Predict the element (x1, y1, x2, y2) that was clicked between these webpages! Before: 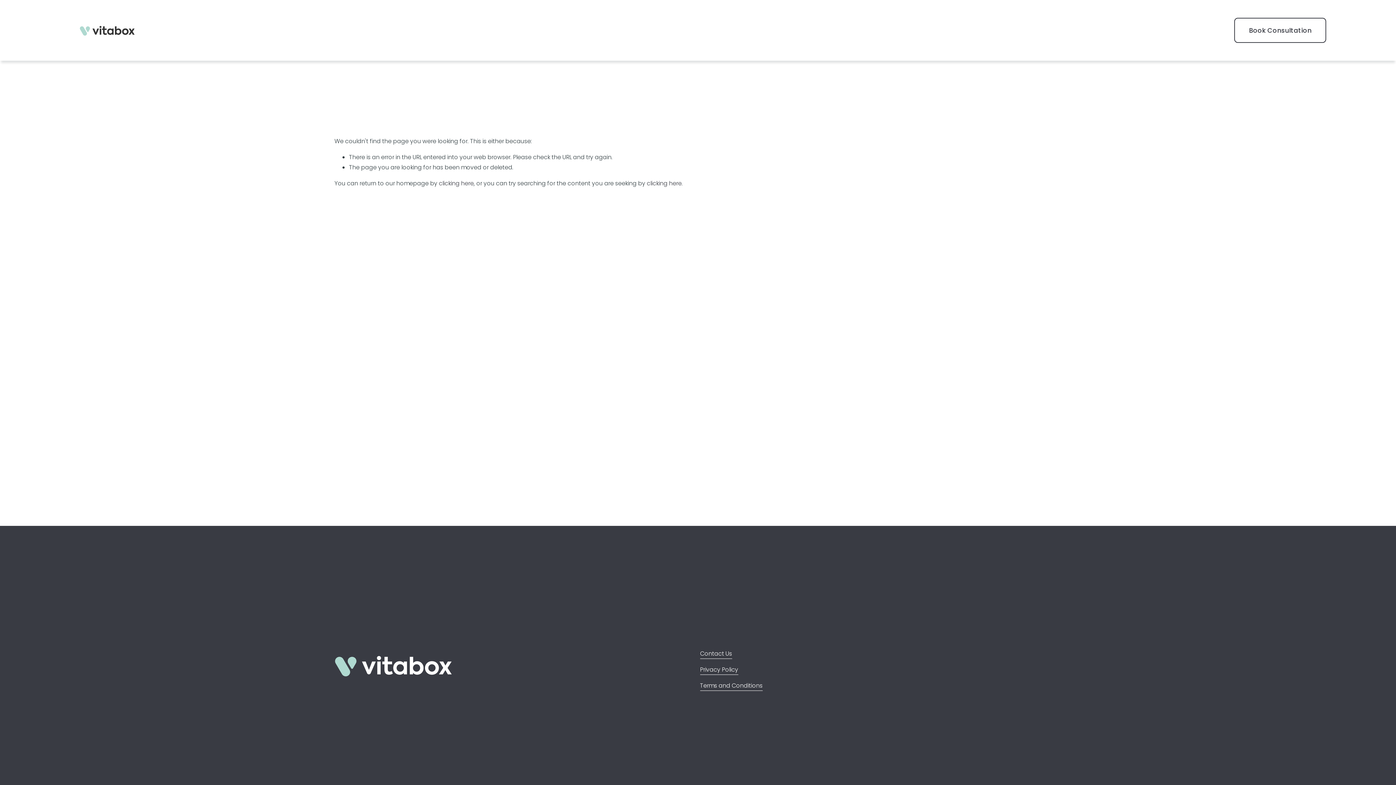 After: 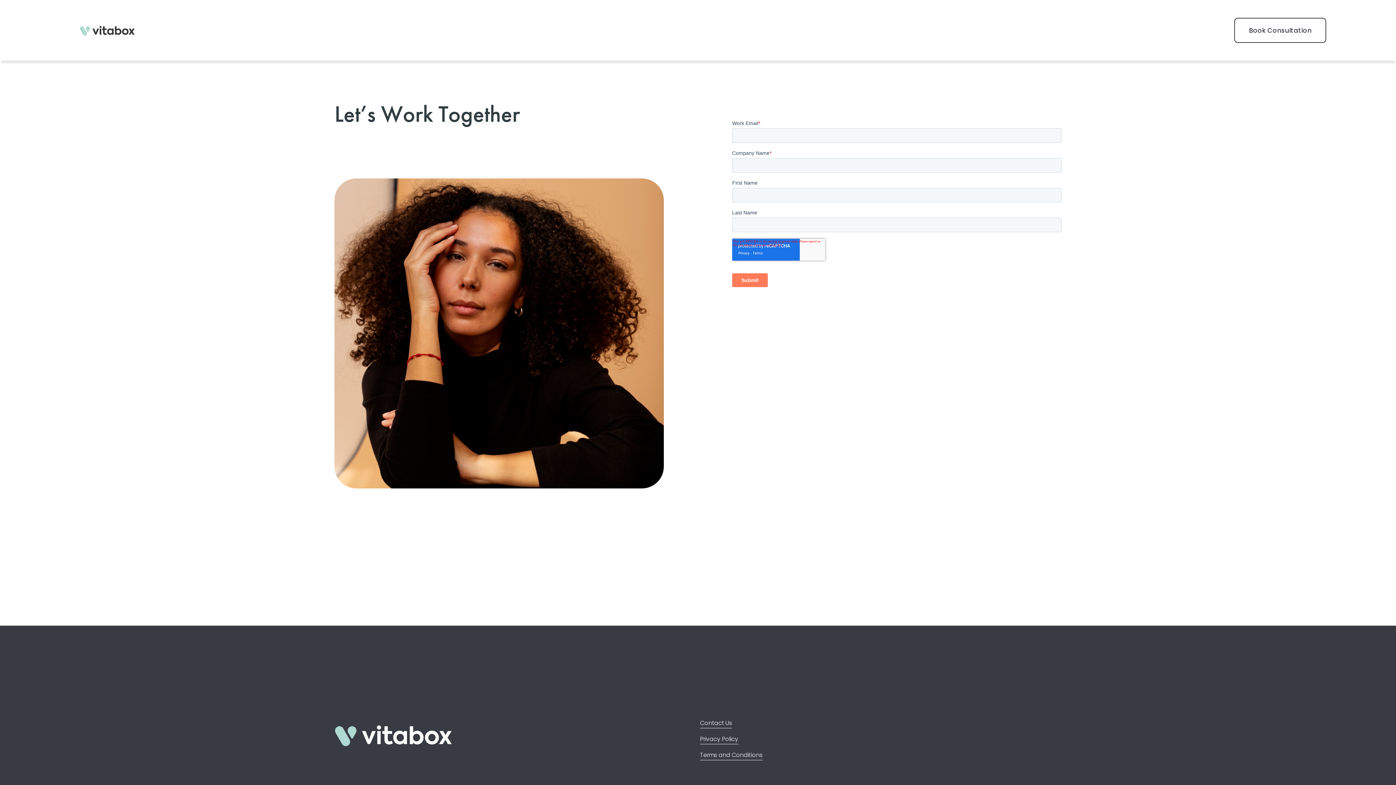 Action: label: Book Consultation bbox: (1234, 17, 1326, 42)